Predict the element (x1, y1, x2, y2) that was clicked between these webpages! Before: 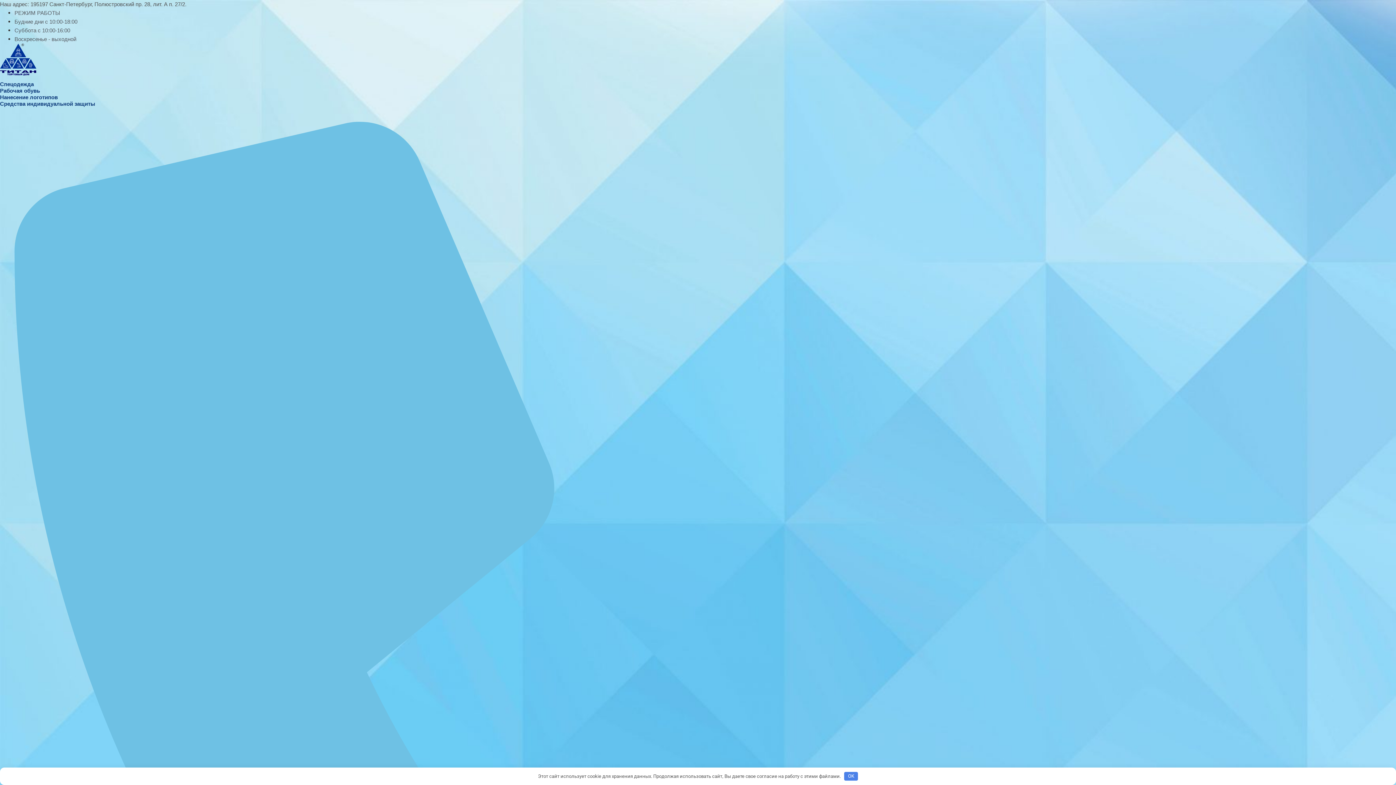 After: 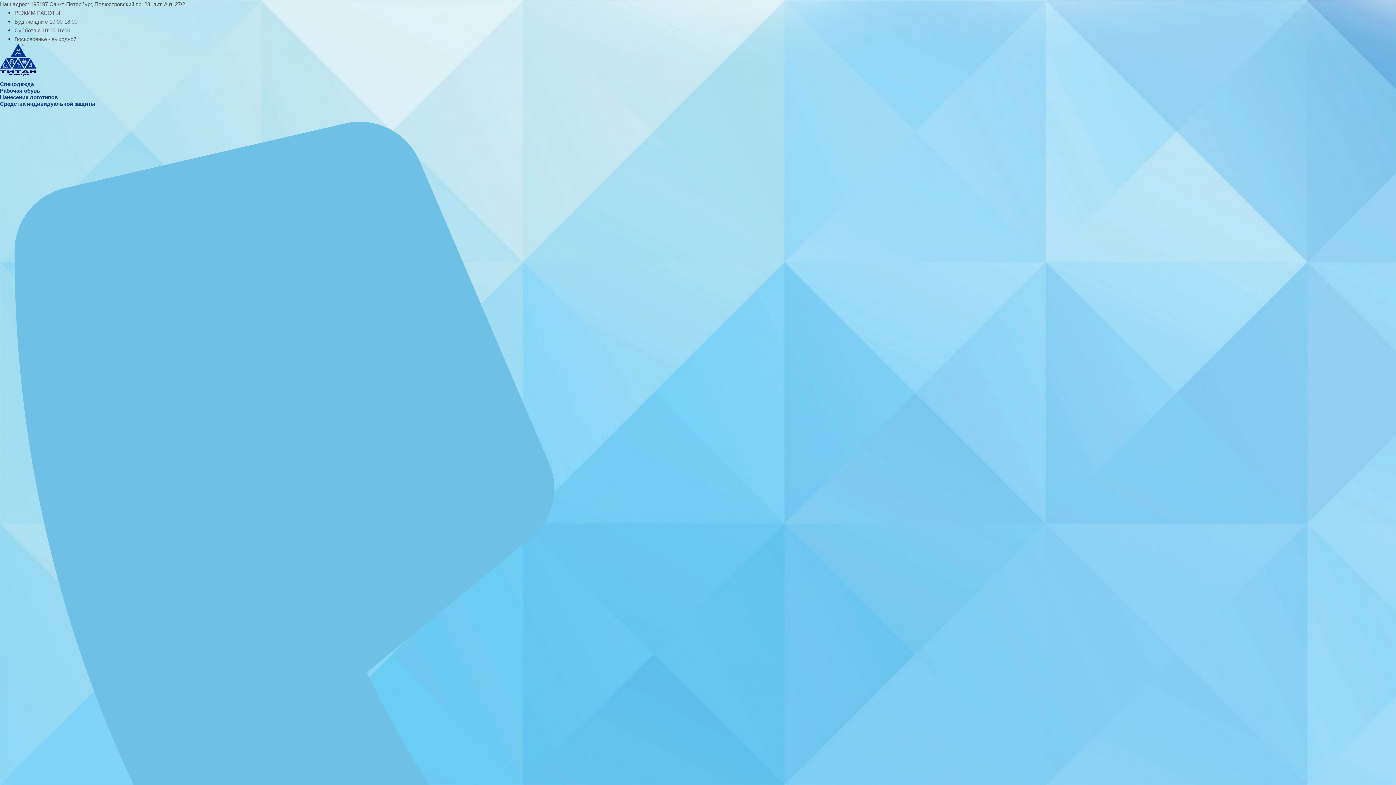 Action: label: OK bbox: (844, 772, 858, 781)